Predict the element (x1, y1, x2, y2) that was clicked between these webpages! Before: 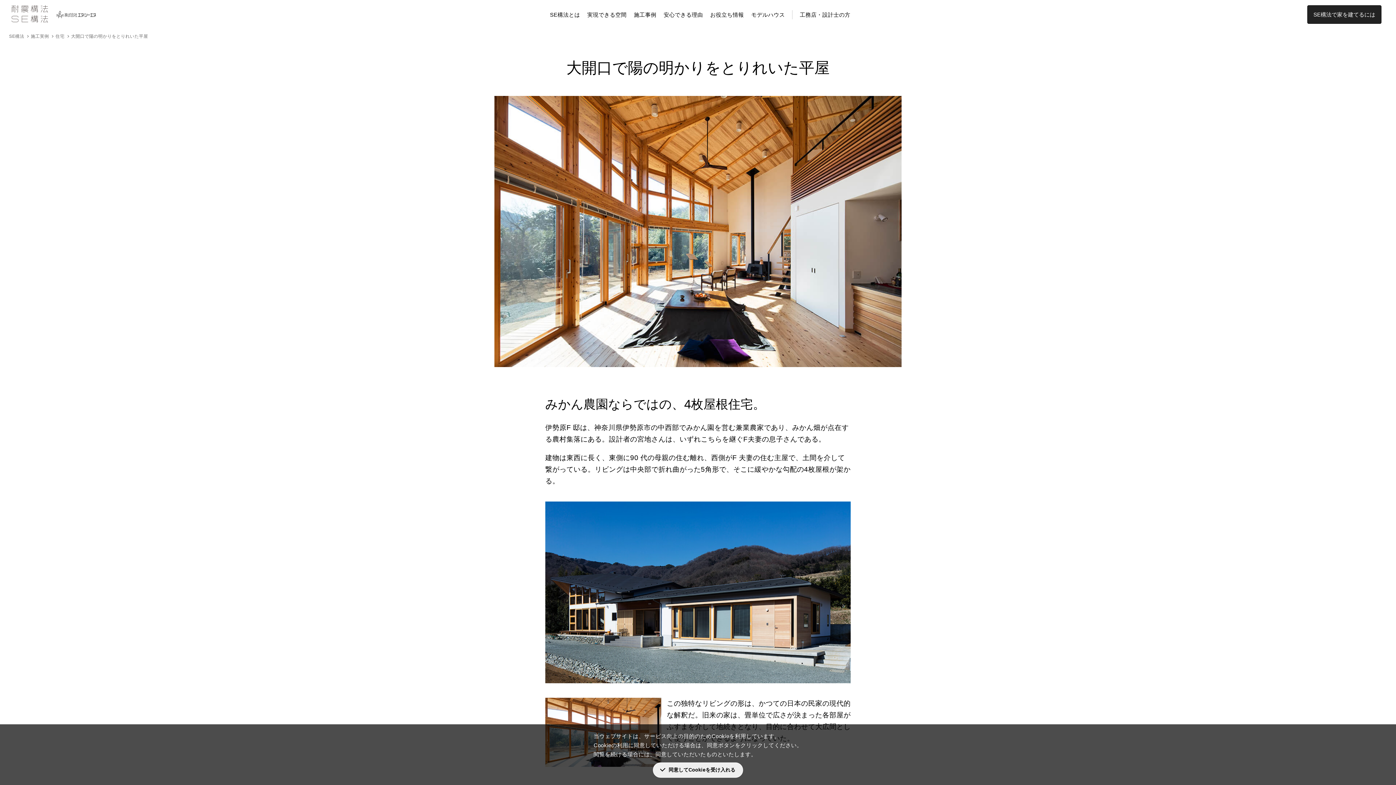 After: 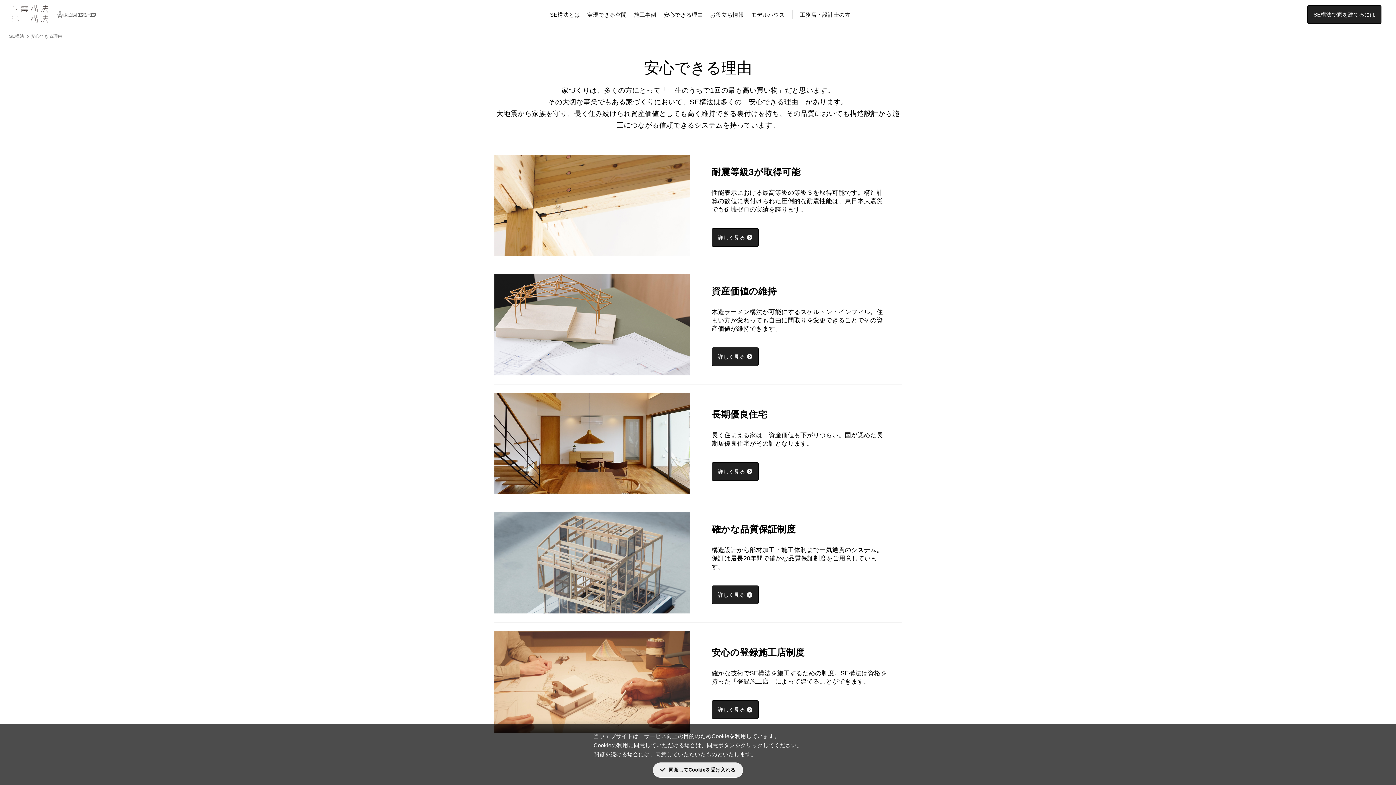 Action: label: 安心できる理由 bbox: (663, 11, 703, 17)